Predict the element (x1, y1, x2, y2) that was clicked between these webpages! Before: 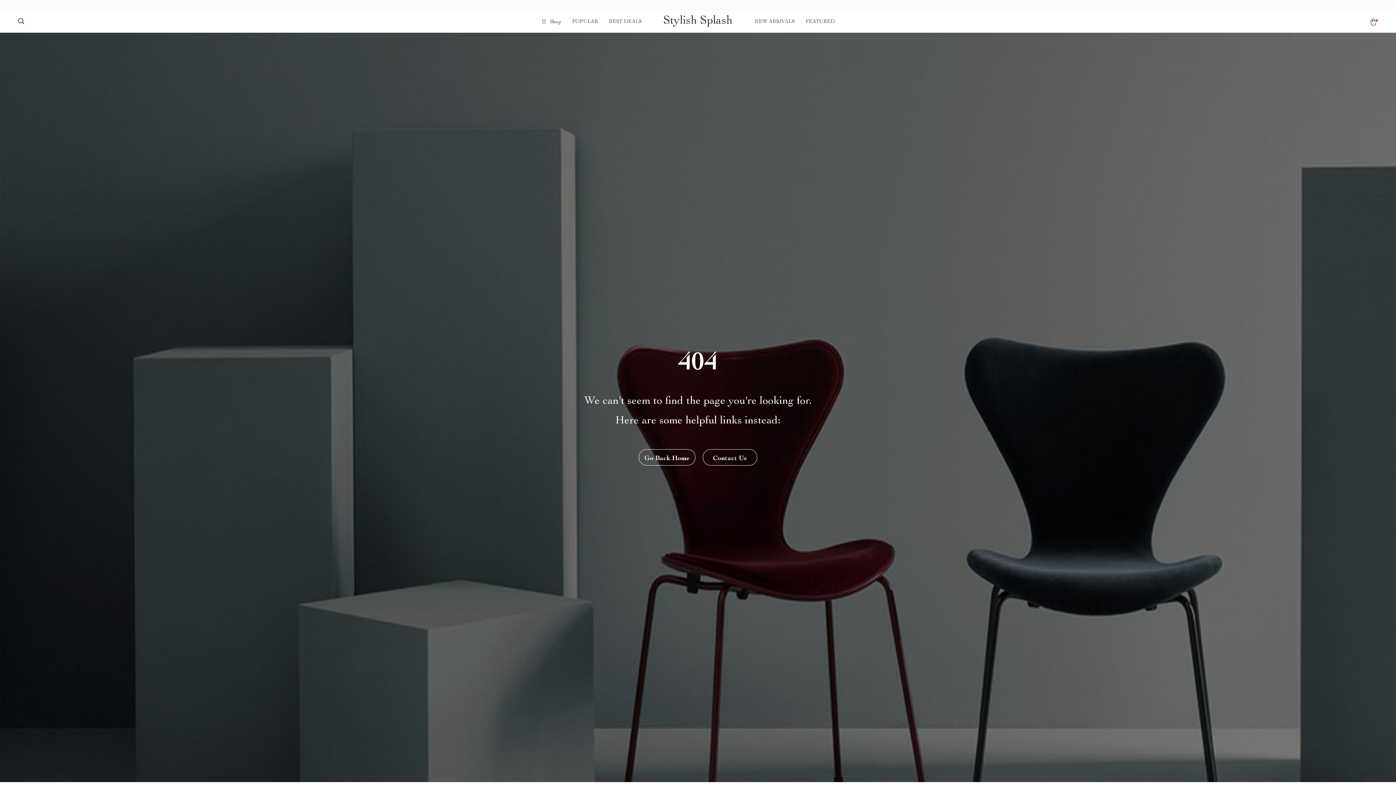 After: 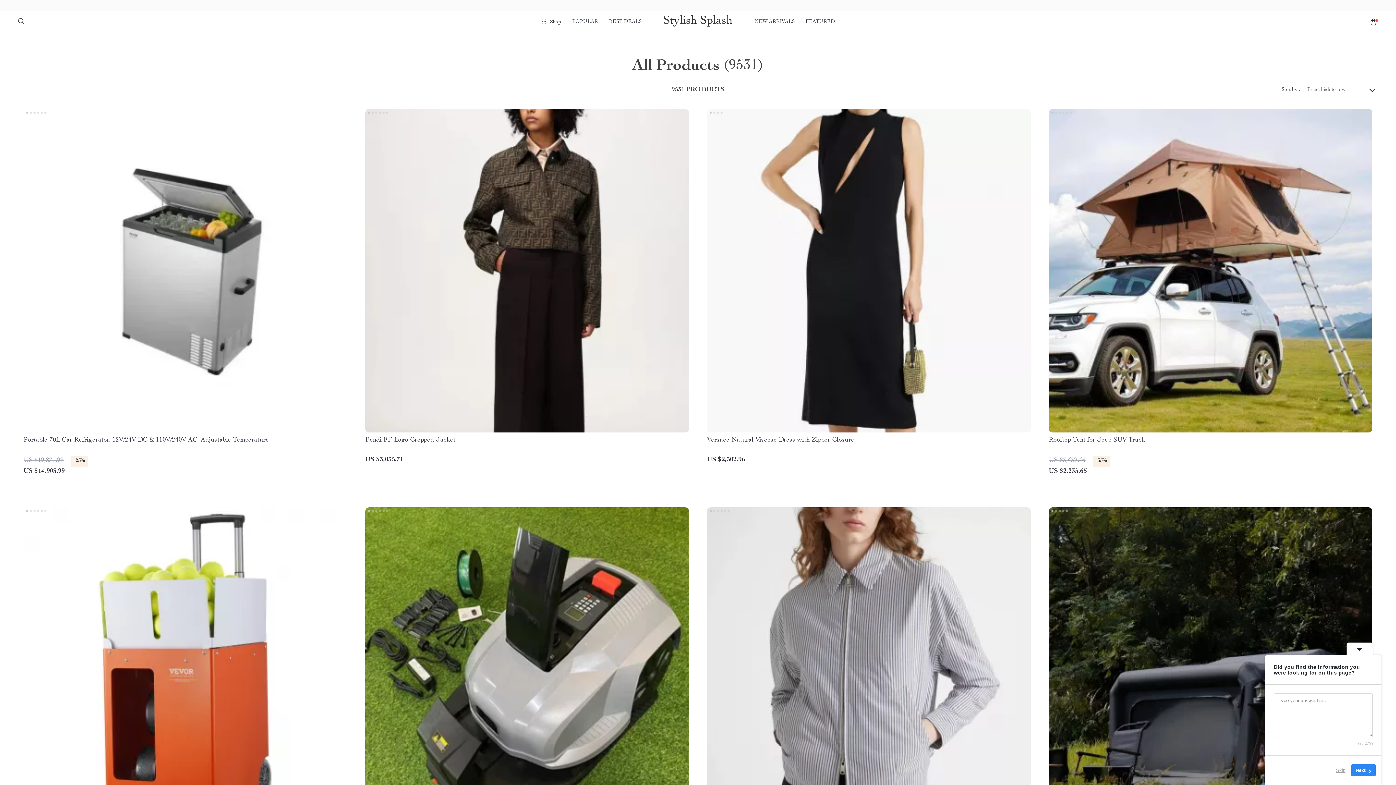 Action: label: FEATURED bbox: (805, 12, 835, 30)